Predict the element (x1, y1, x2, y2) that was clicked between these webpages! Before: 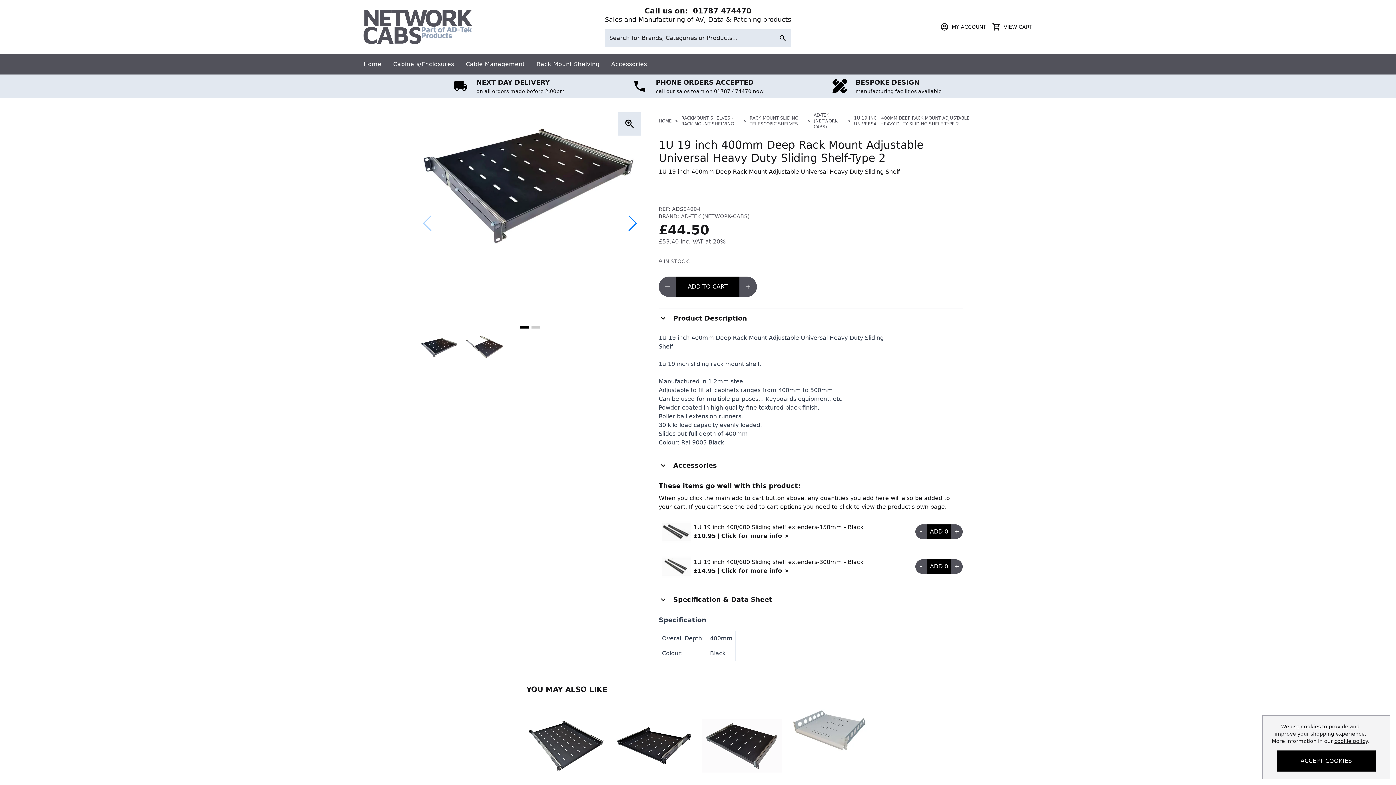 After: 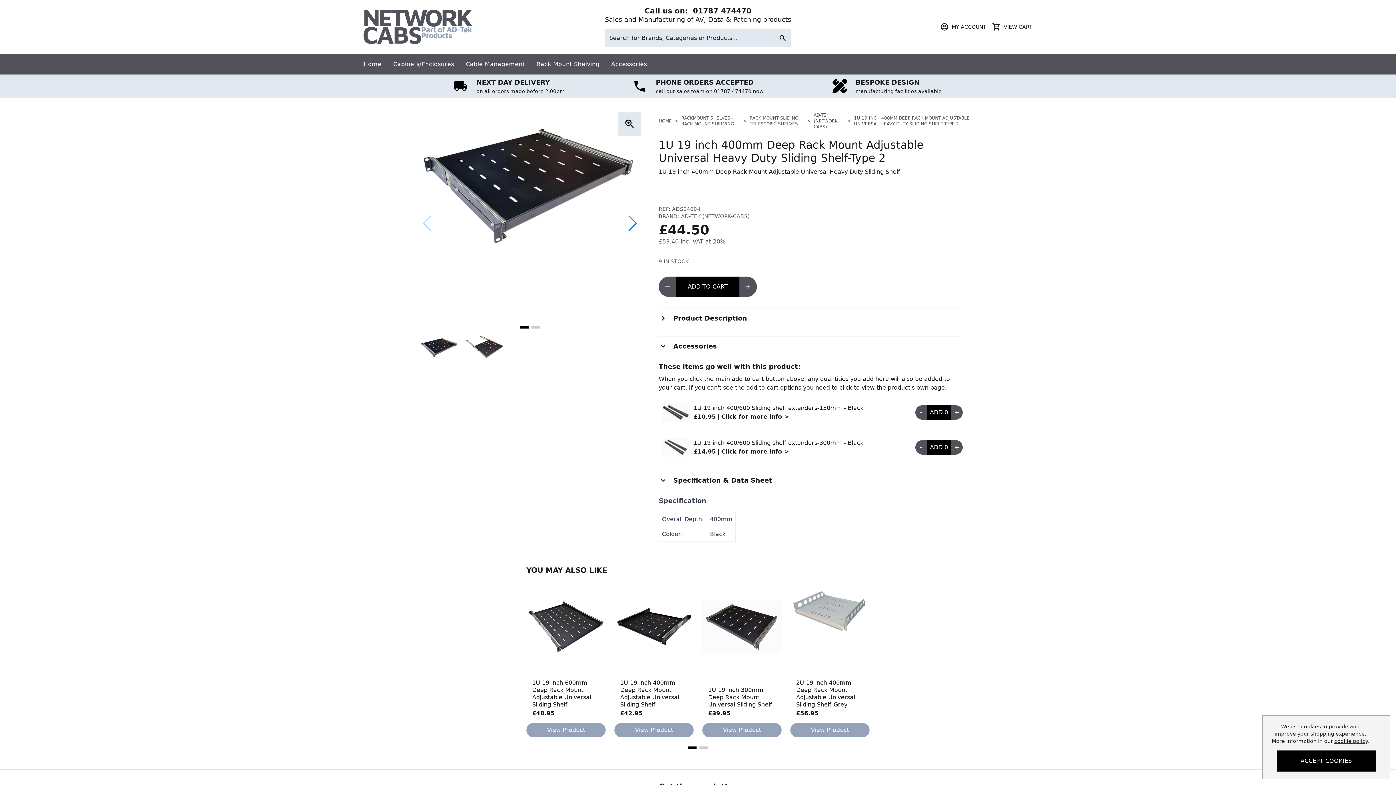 Action: bbox: (658, 308, 962, 327) label: Product Description